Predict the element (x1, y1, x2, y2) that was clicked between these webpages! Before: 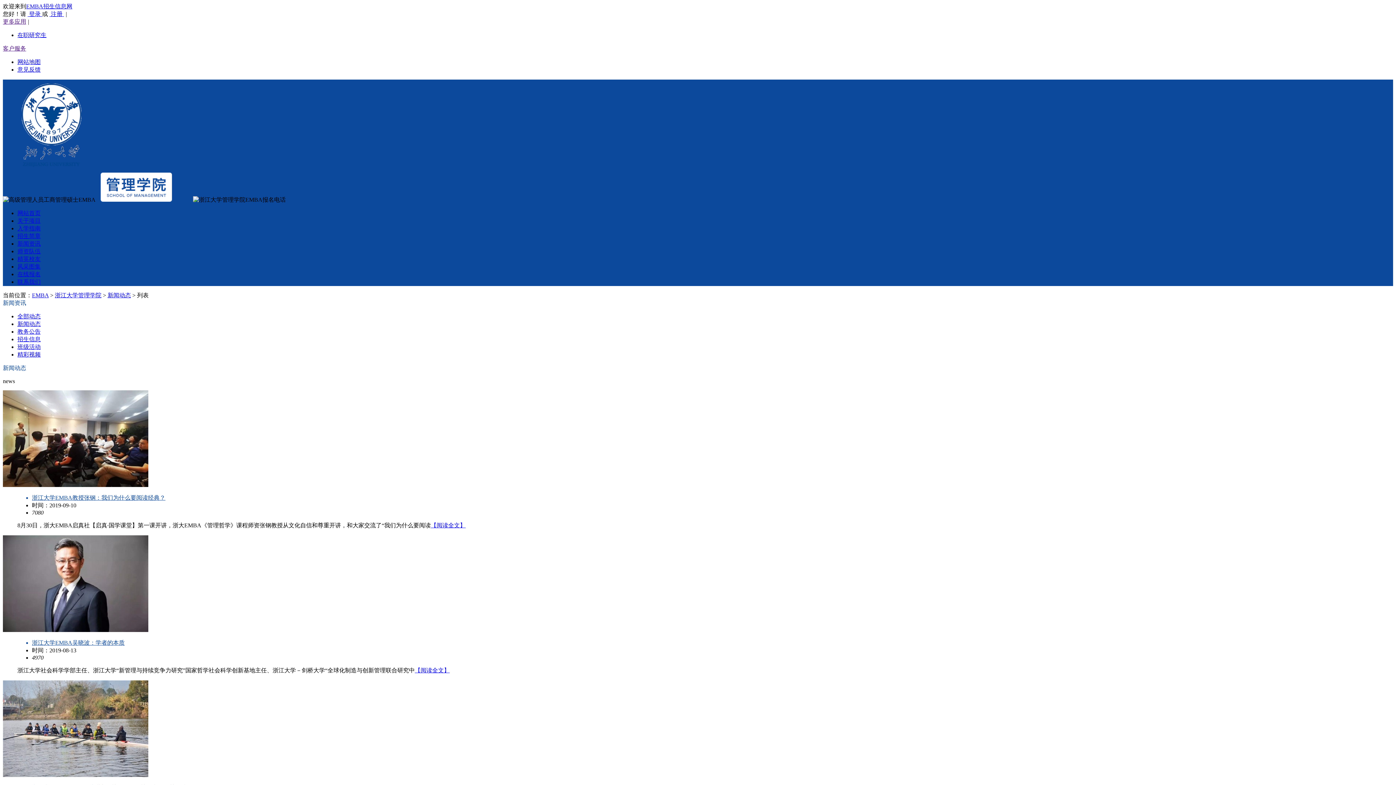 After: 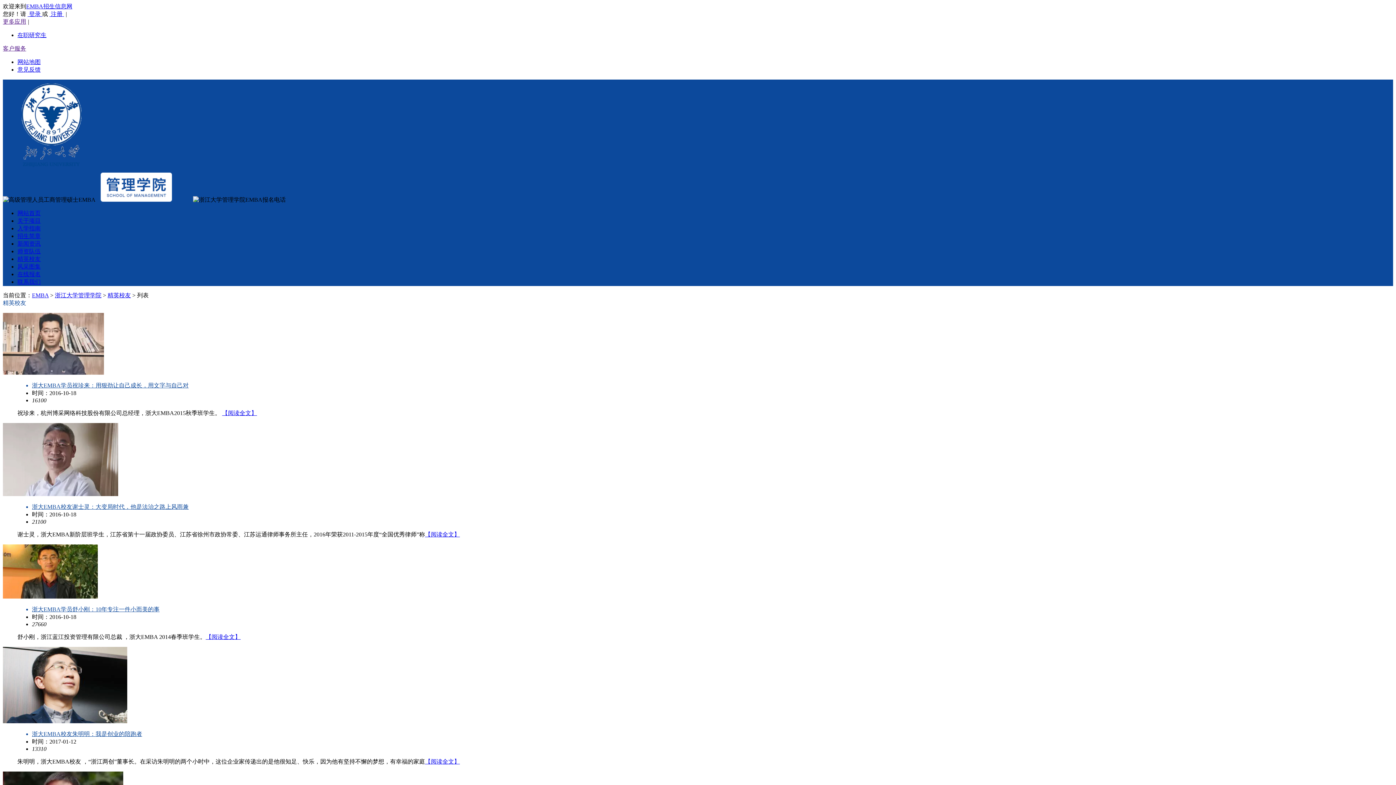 Action: label: 精英校友 bbox: (17, 256, 40, 262)